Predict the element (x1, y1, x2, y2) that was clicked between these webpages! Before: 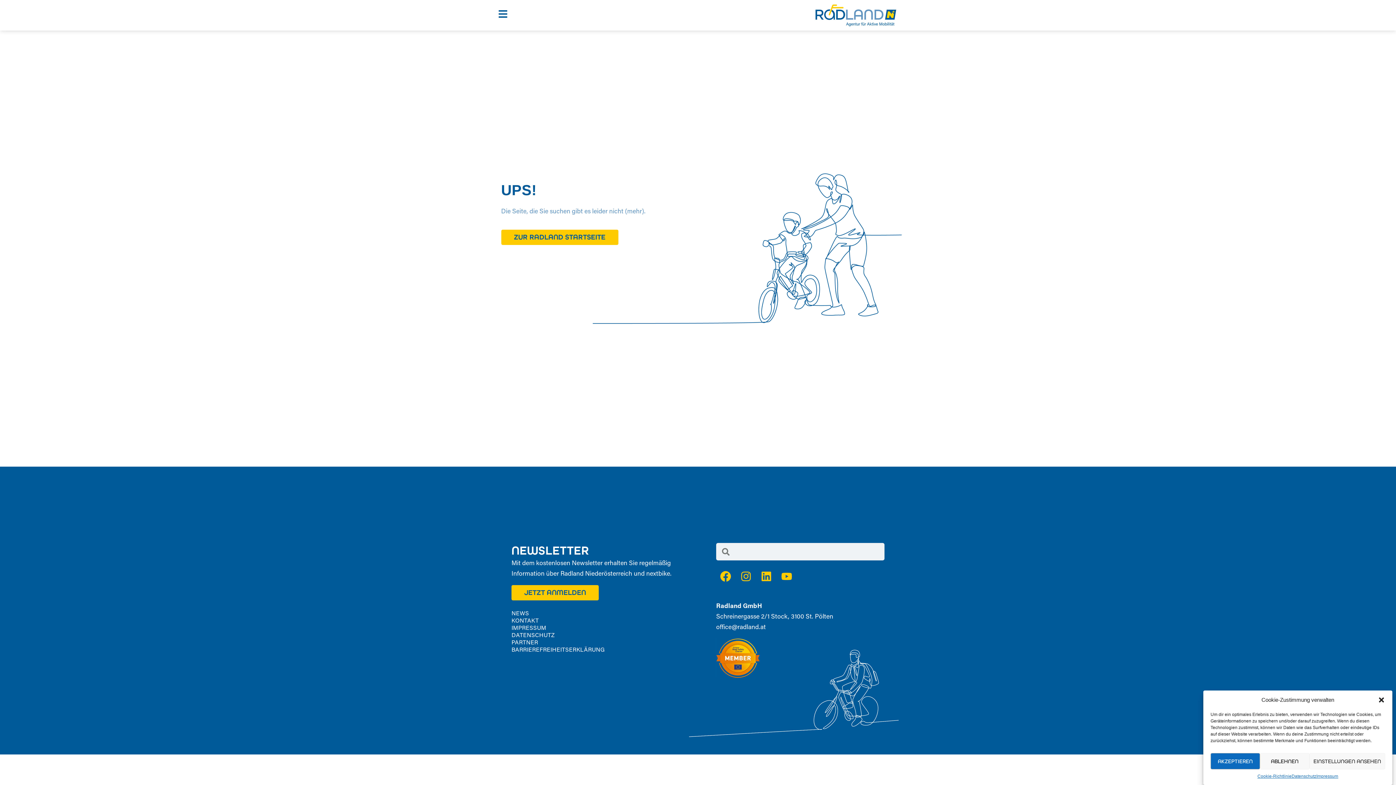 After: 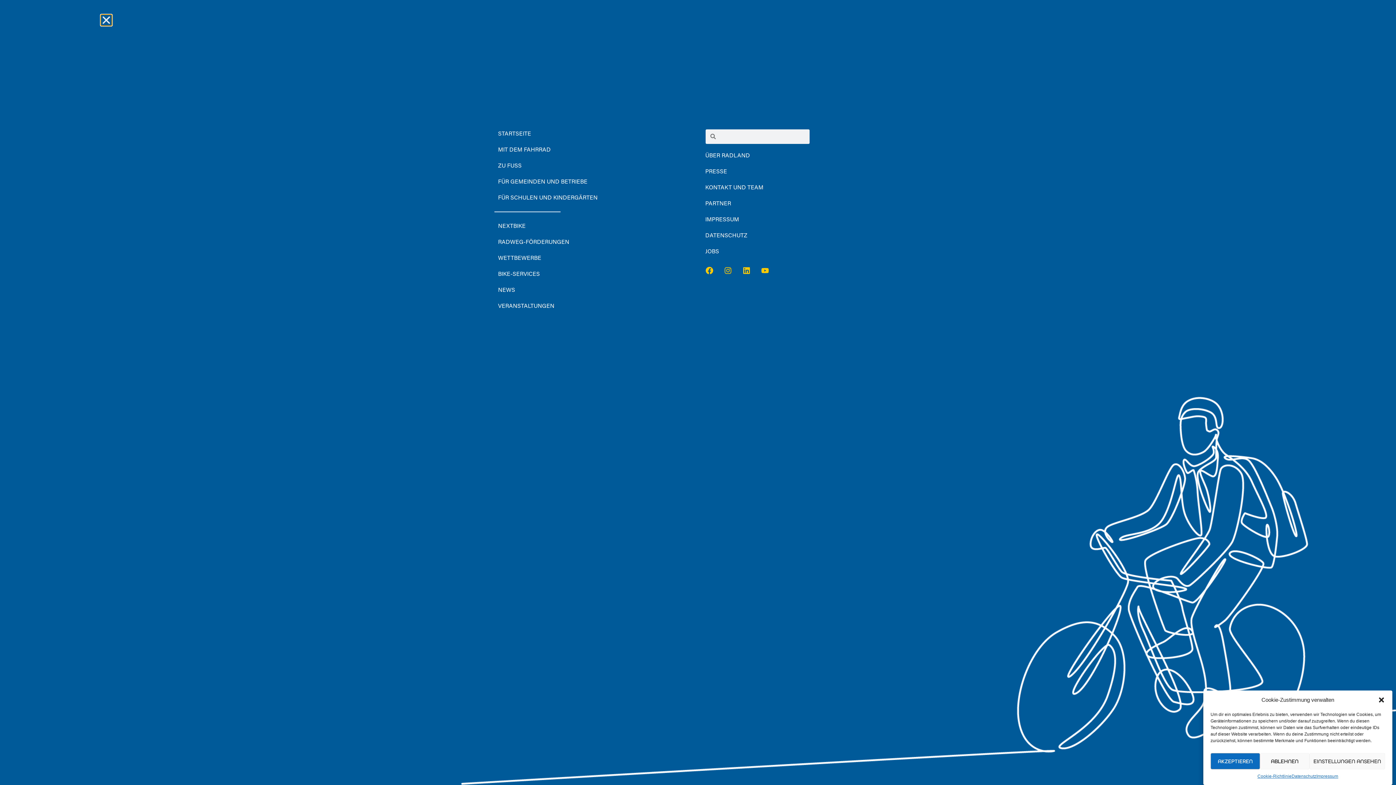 Action: bbox: (498, 9, 508, 18)